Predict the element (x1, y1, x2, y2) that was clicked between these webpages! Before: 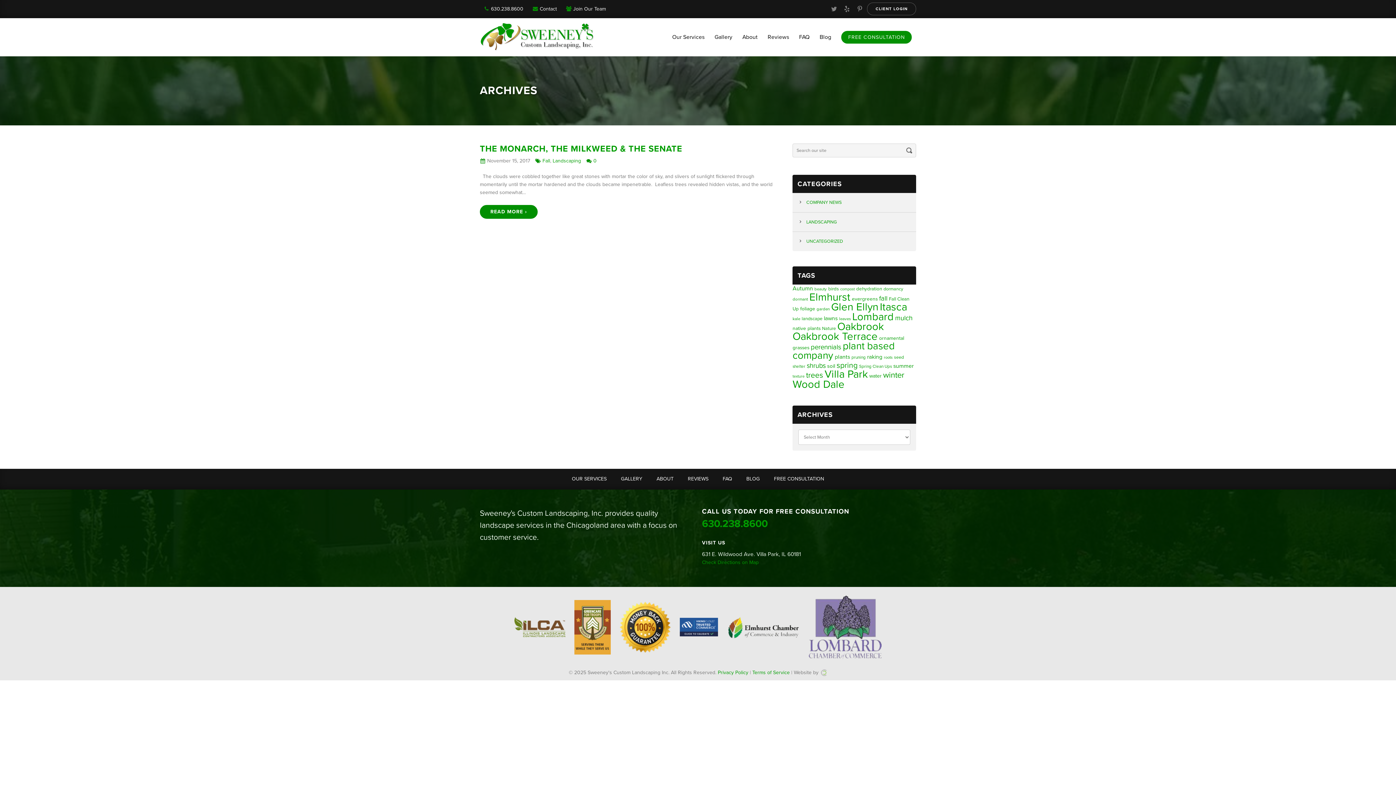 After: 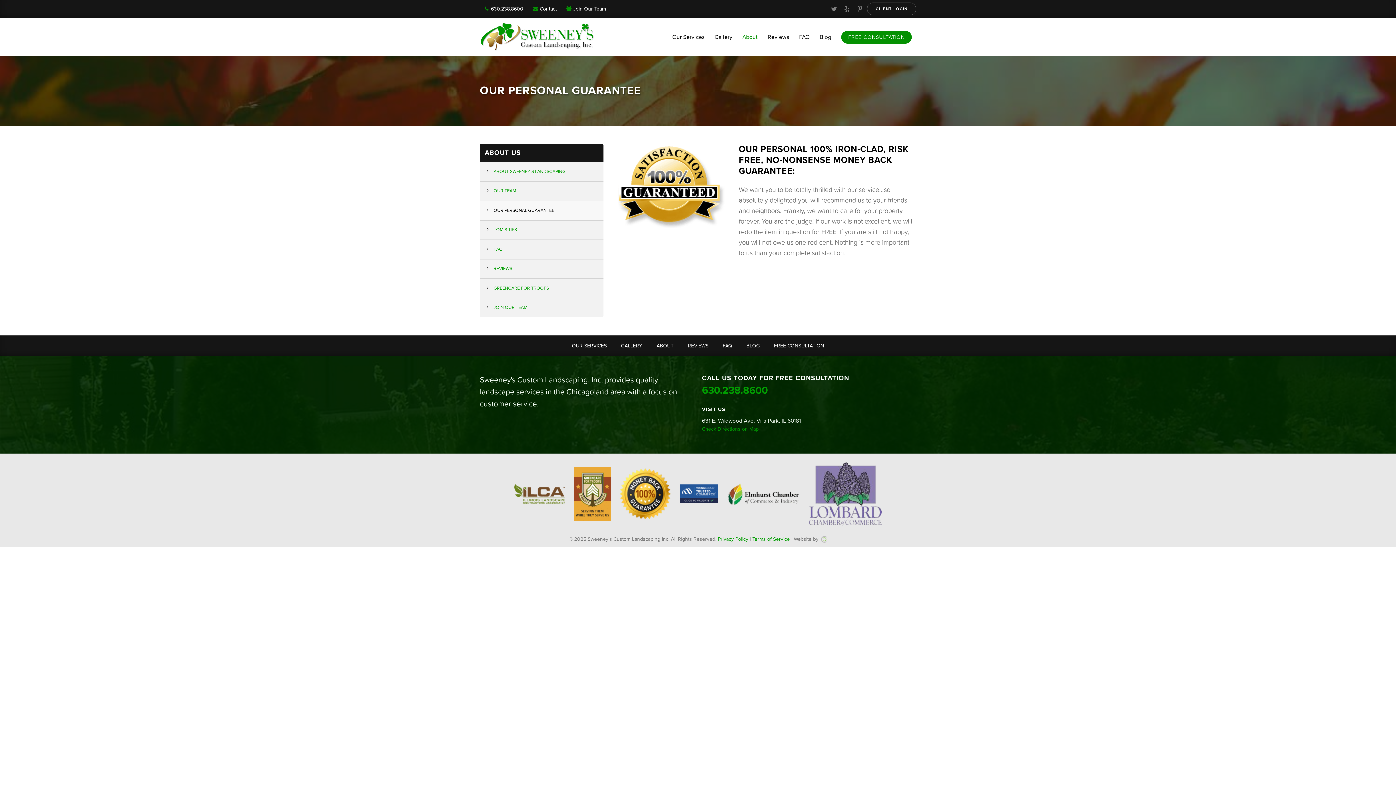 Action: bbox: (616, 623, 674, 630)